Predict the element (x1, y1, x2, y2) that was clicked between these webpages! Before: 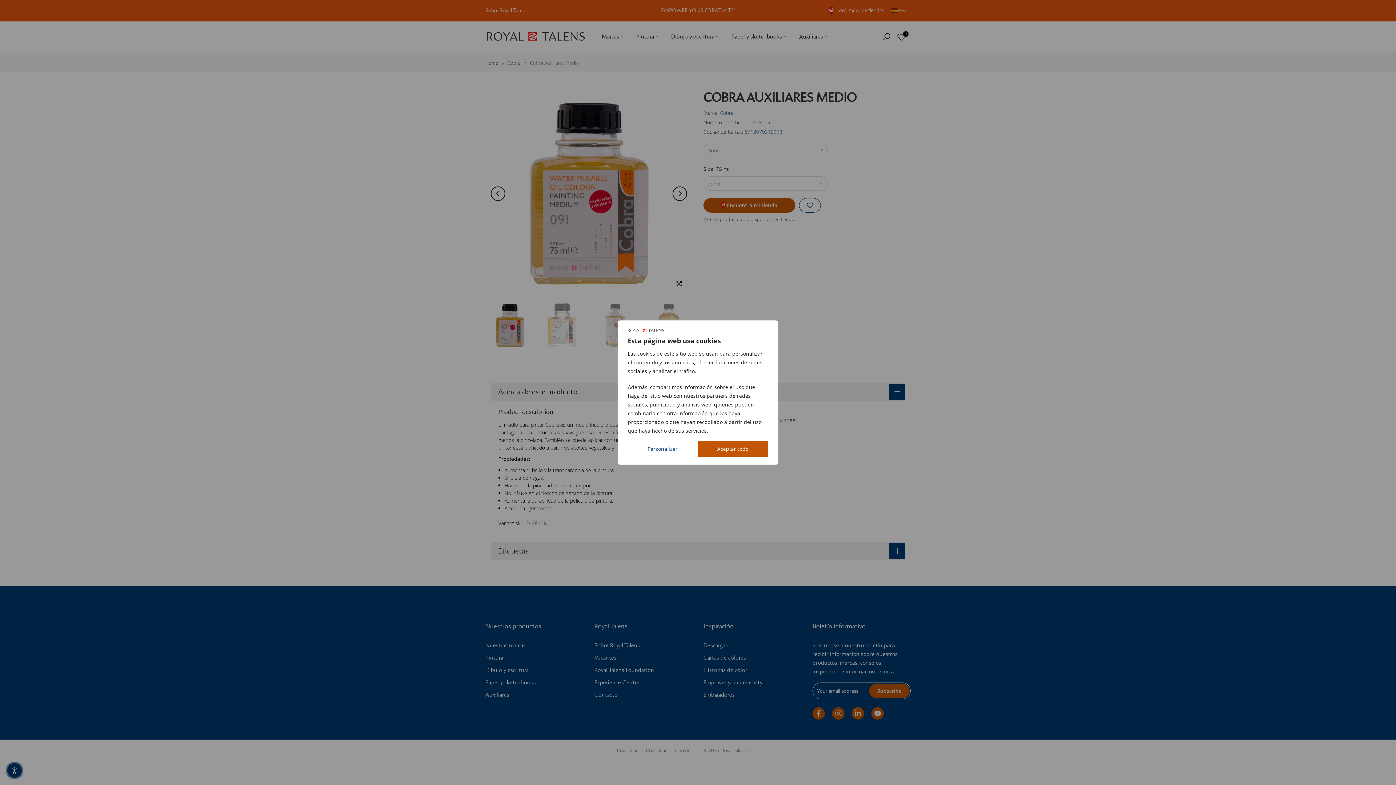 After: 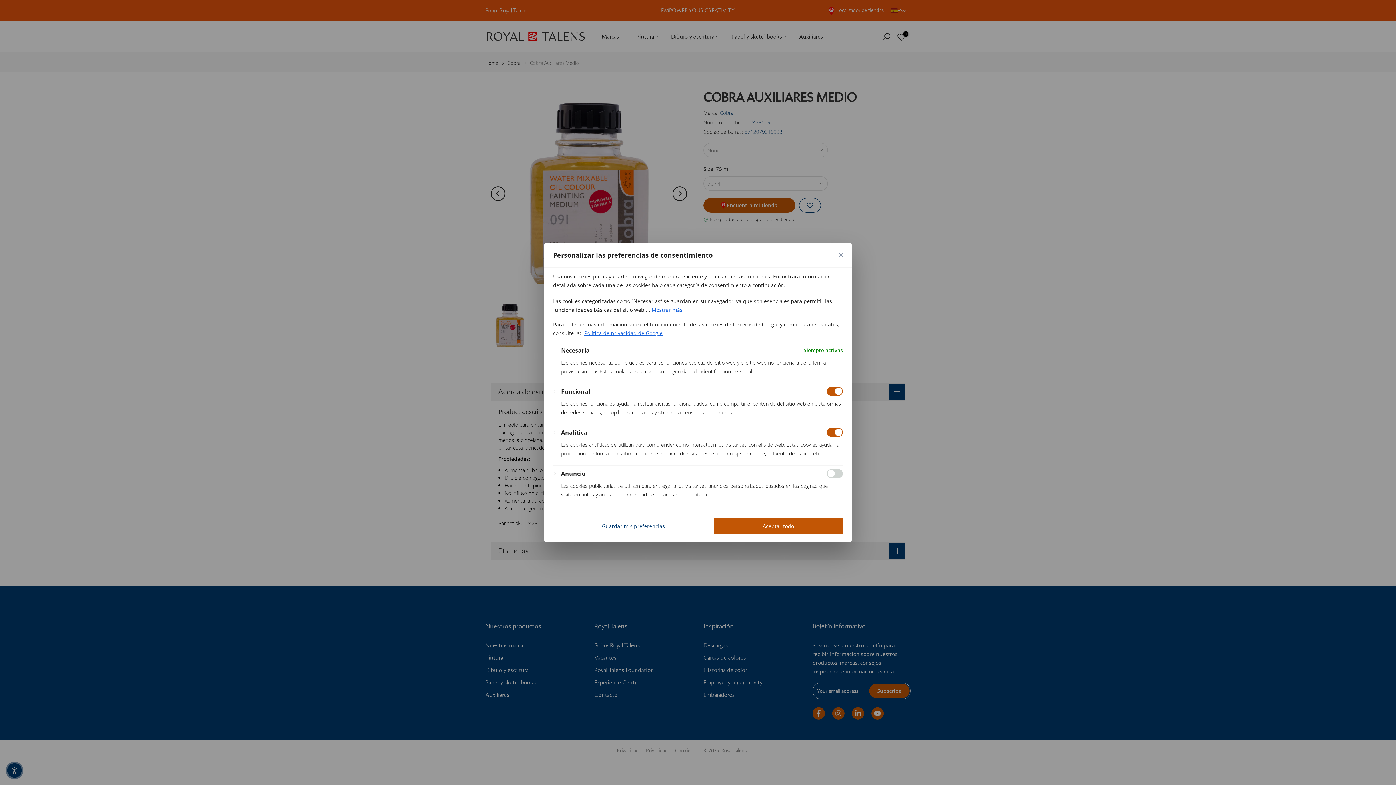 Action: label: Personalizar bbox: (628, 440, 697, 456)